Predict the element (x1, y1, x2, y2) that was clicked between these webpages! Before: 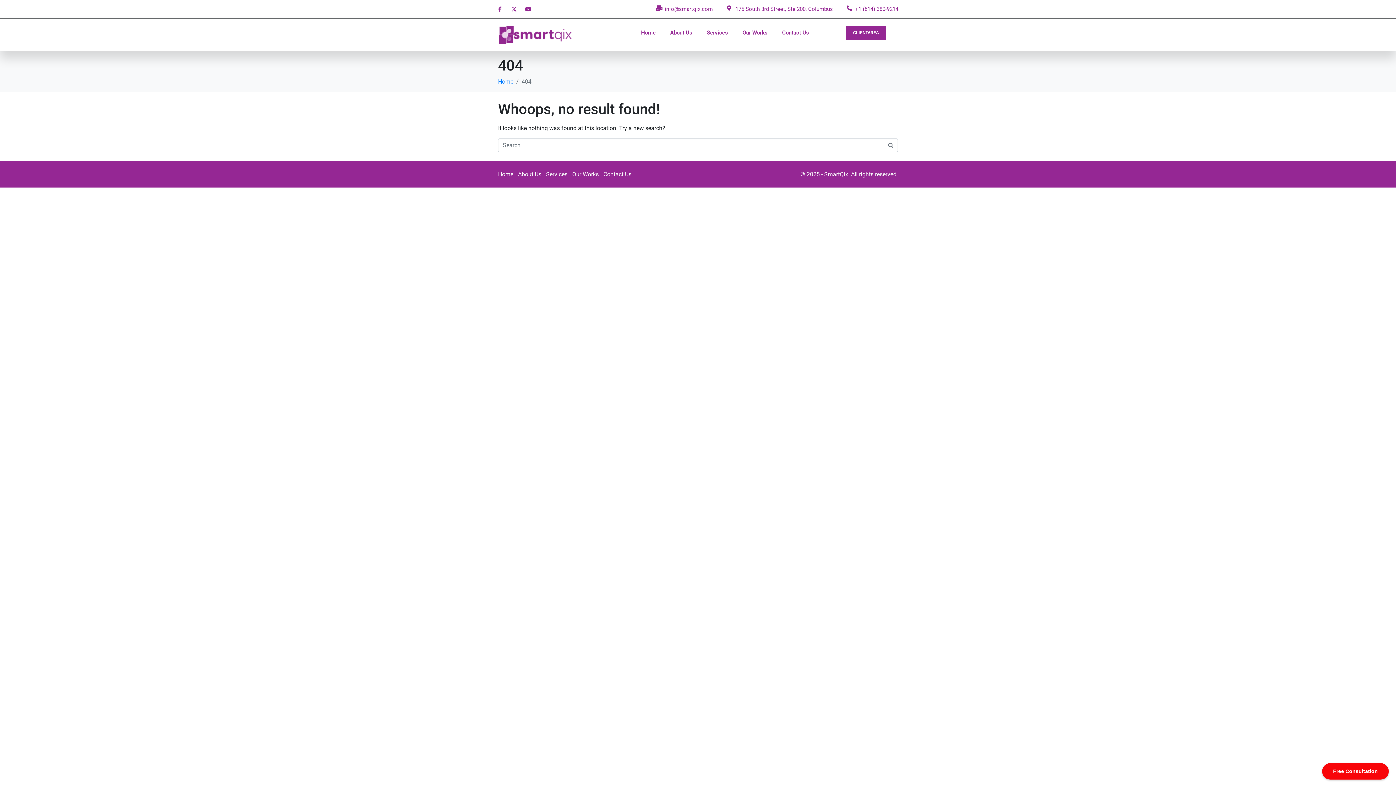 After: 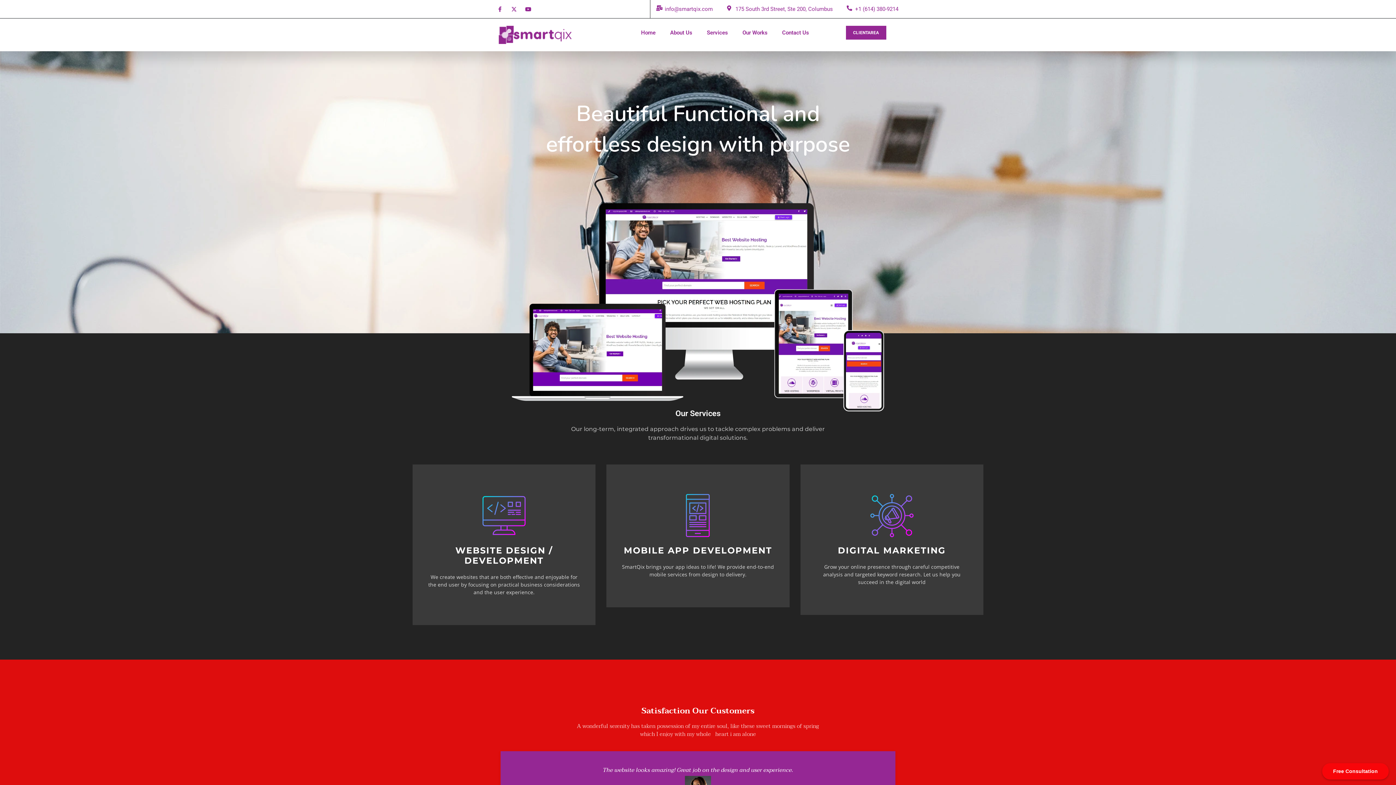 Action: label: Services bbox: (546, 170, 567, 177)